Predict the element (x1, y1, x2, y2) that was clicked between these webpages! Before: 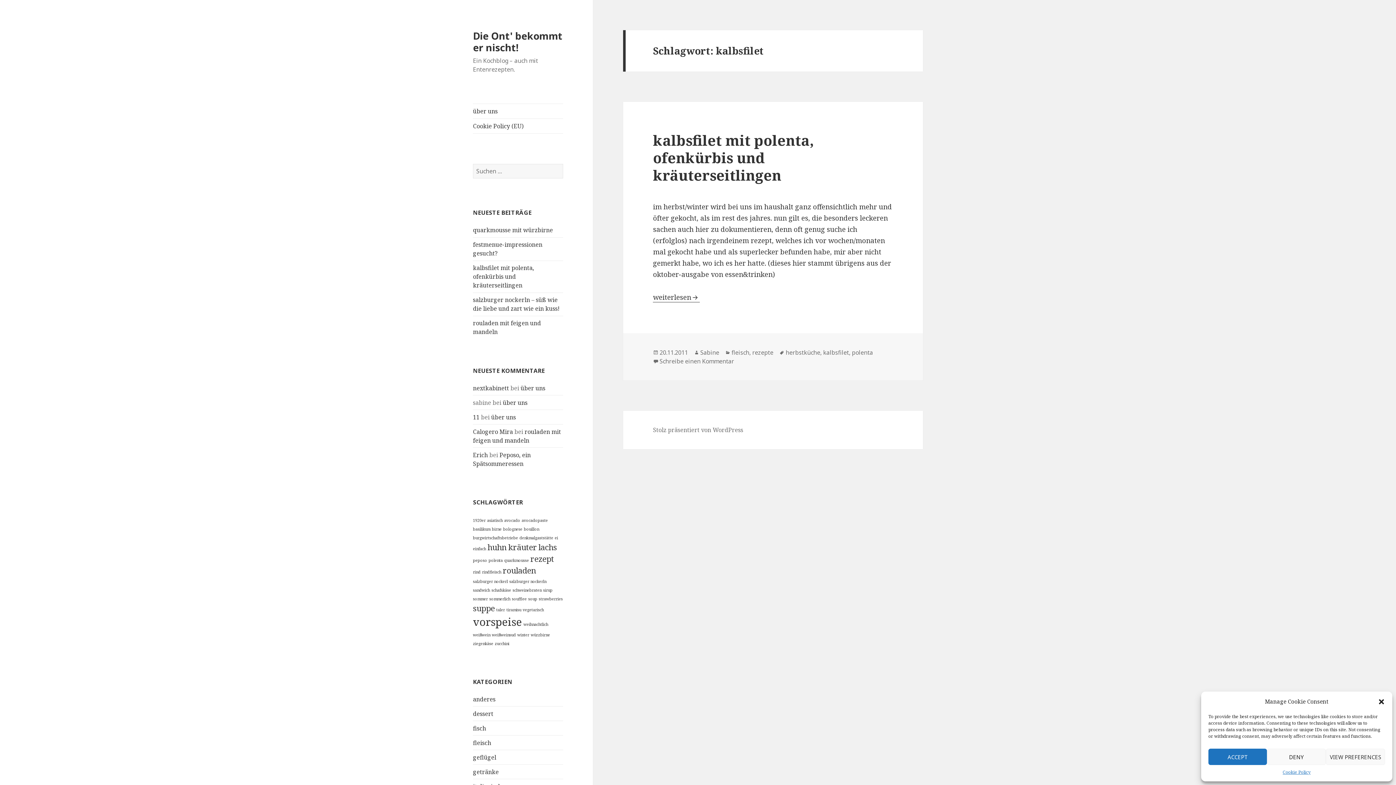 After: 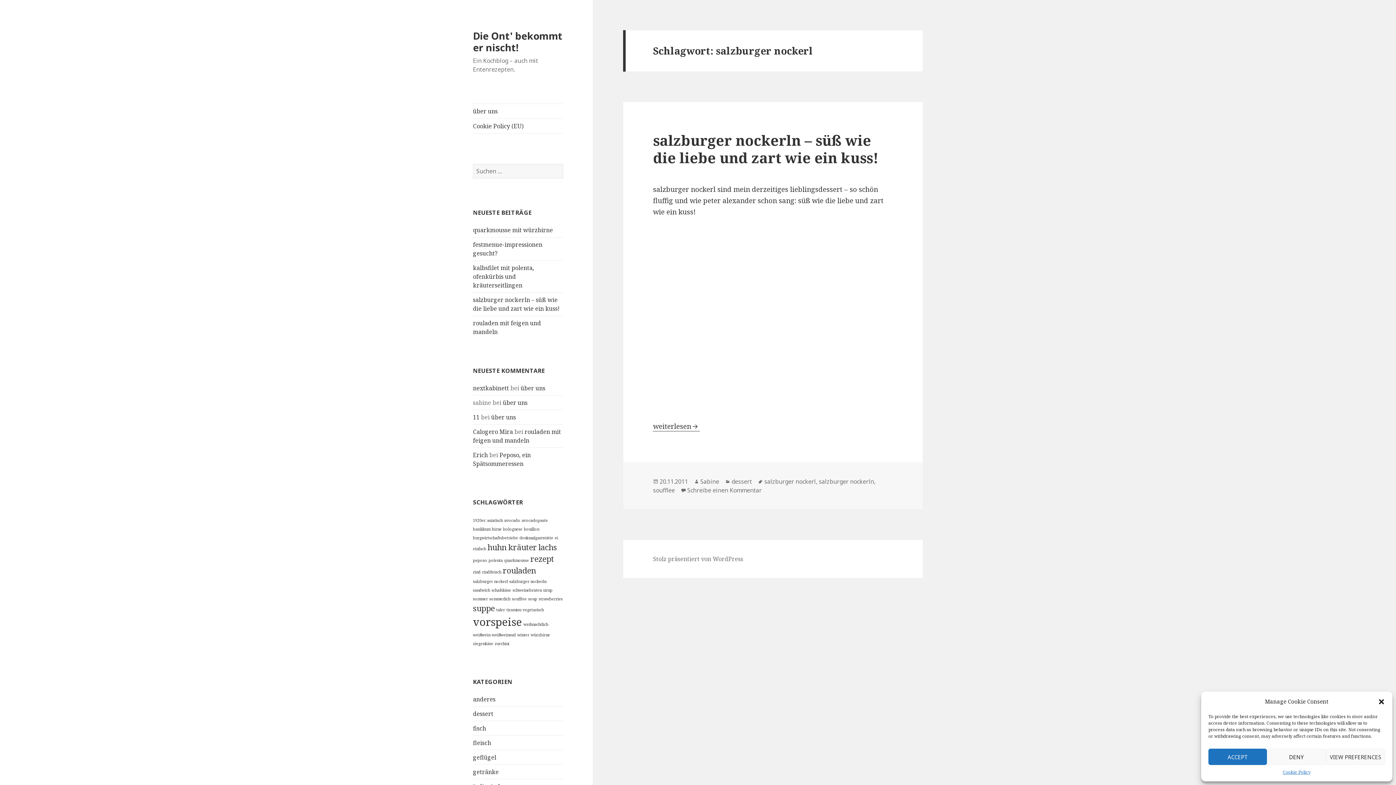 Action: label: salzburger nockerl (1 Eintrag) bbox: (473, 579, 508, 584)